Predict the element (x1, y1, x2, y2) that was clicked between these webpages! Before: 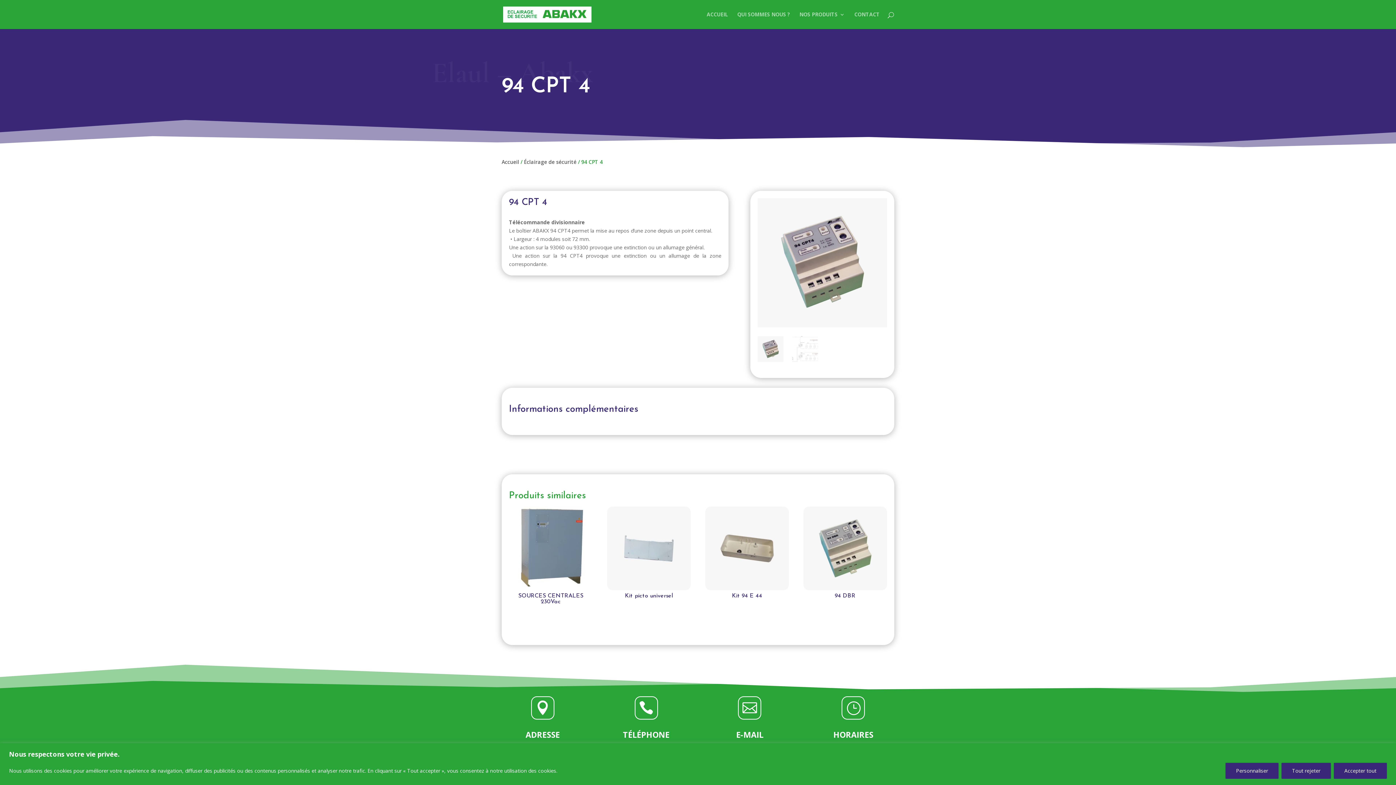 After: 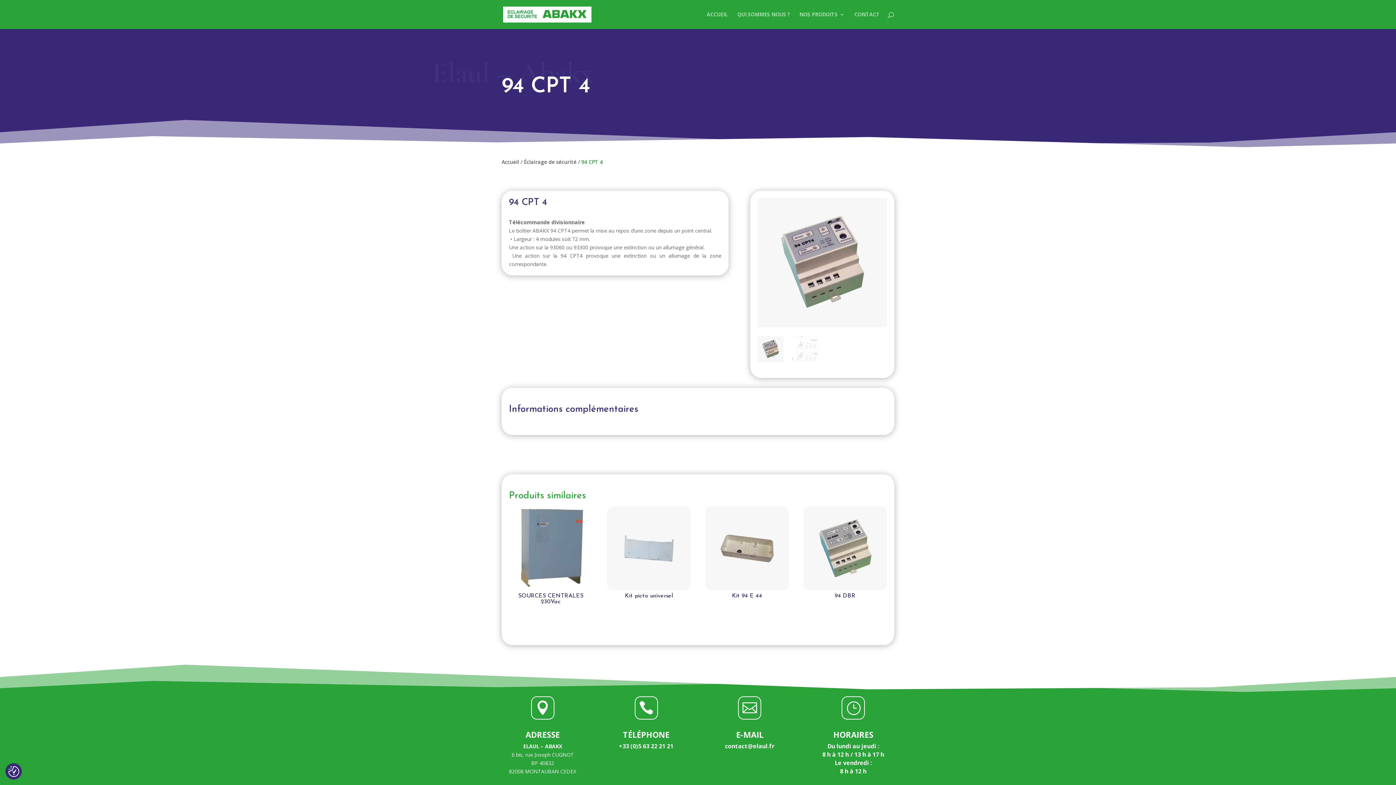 Action: bbox: (1281, 763, 1331, 779) label: Tout rejeter